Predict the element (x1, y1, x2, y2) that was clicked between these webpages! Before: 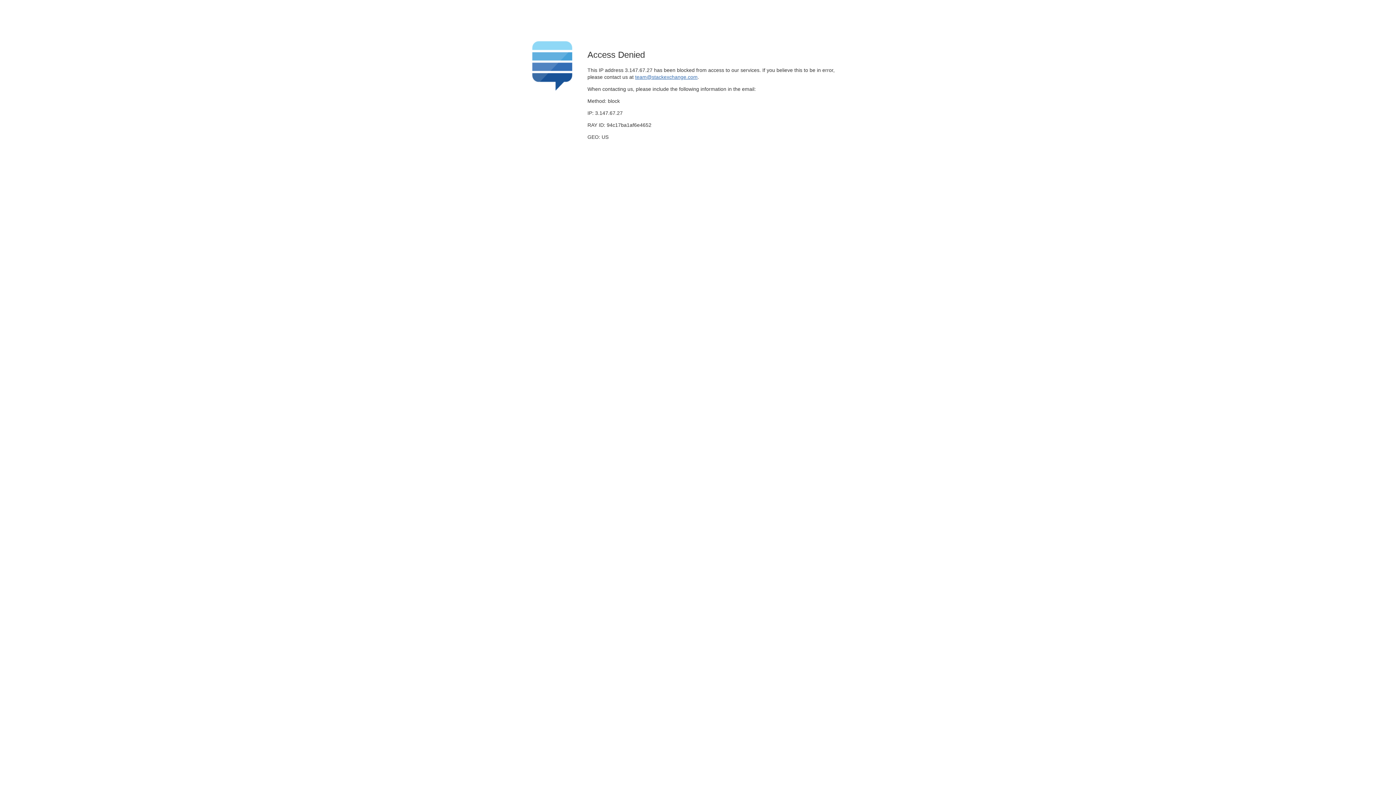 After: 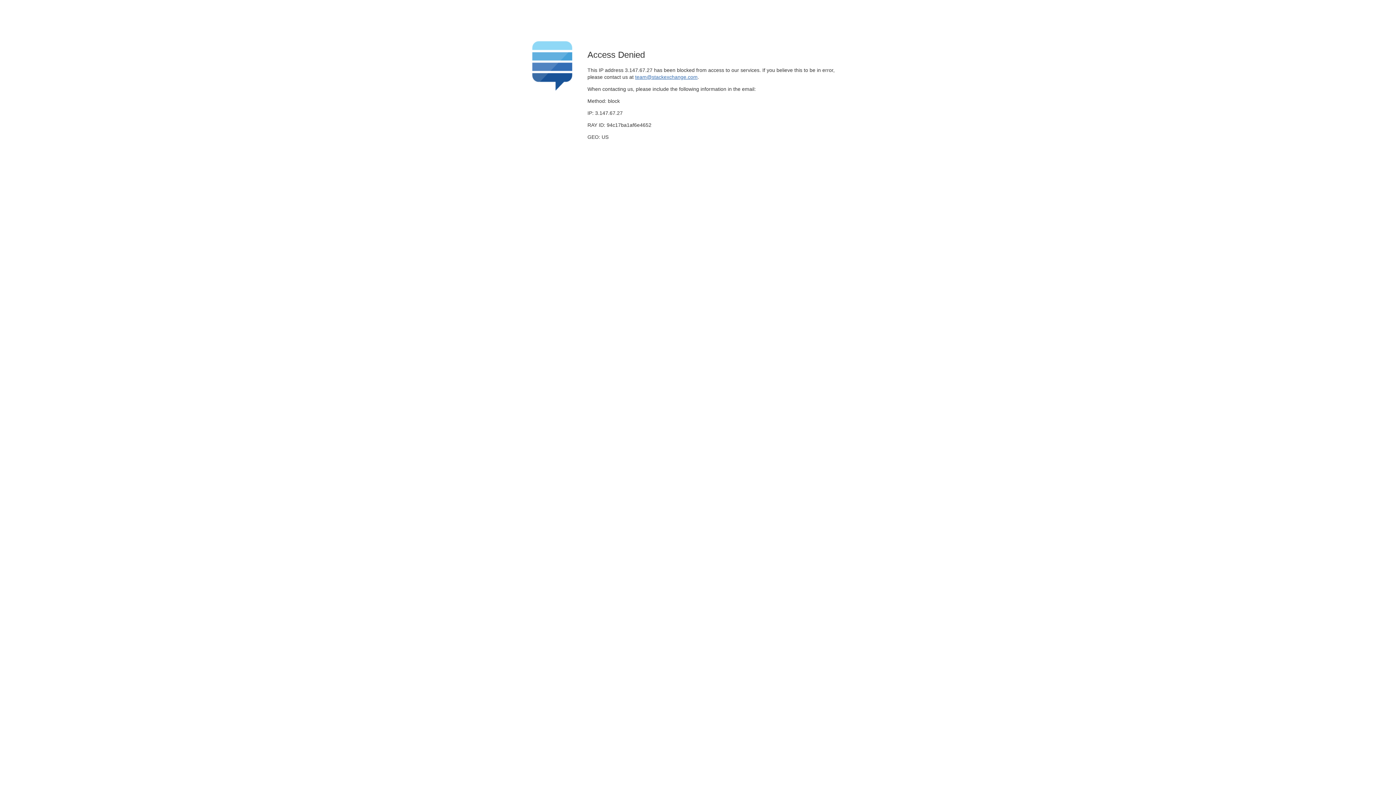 Action: label: team@stackexchange.com bbox: (635, 74, 697, 79)